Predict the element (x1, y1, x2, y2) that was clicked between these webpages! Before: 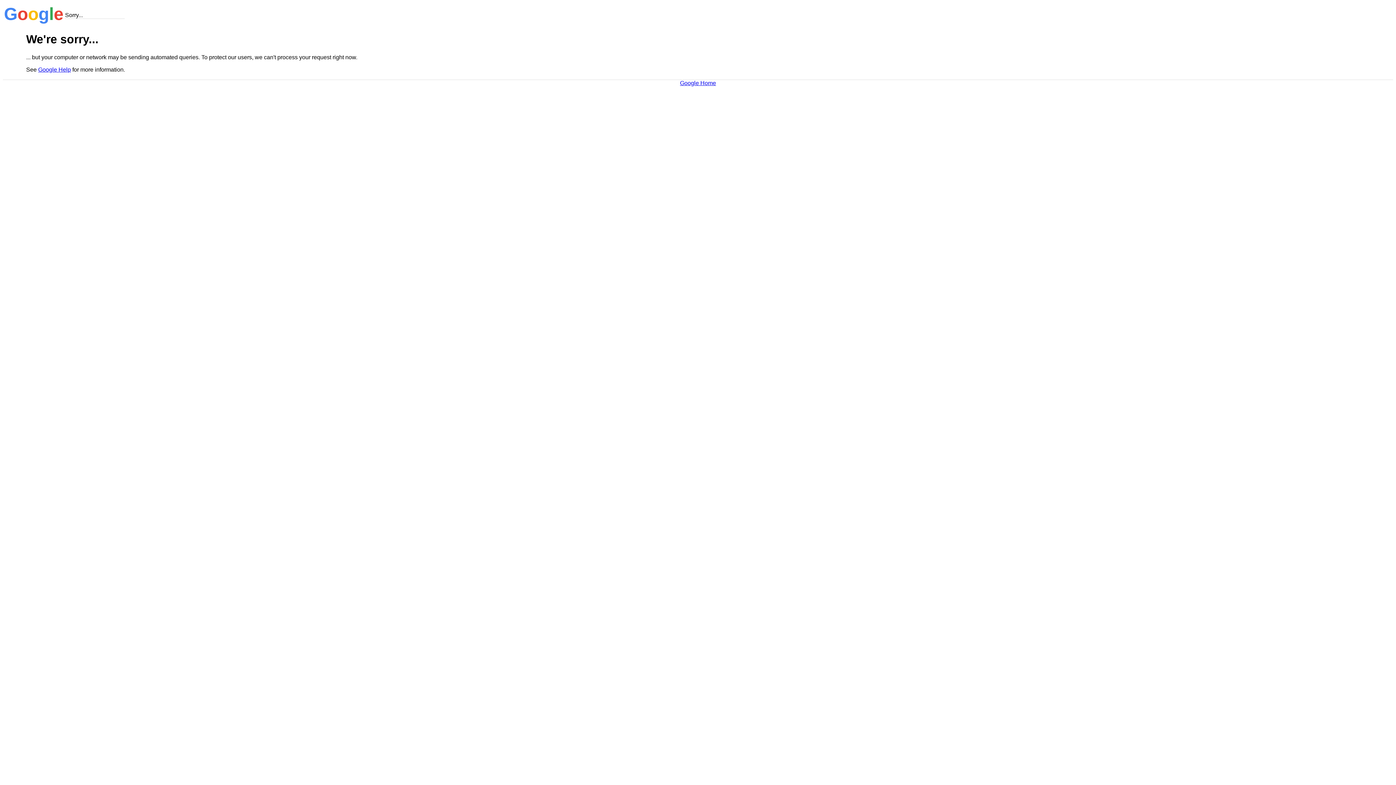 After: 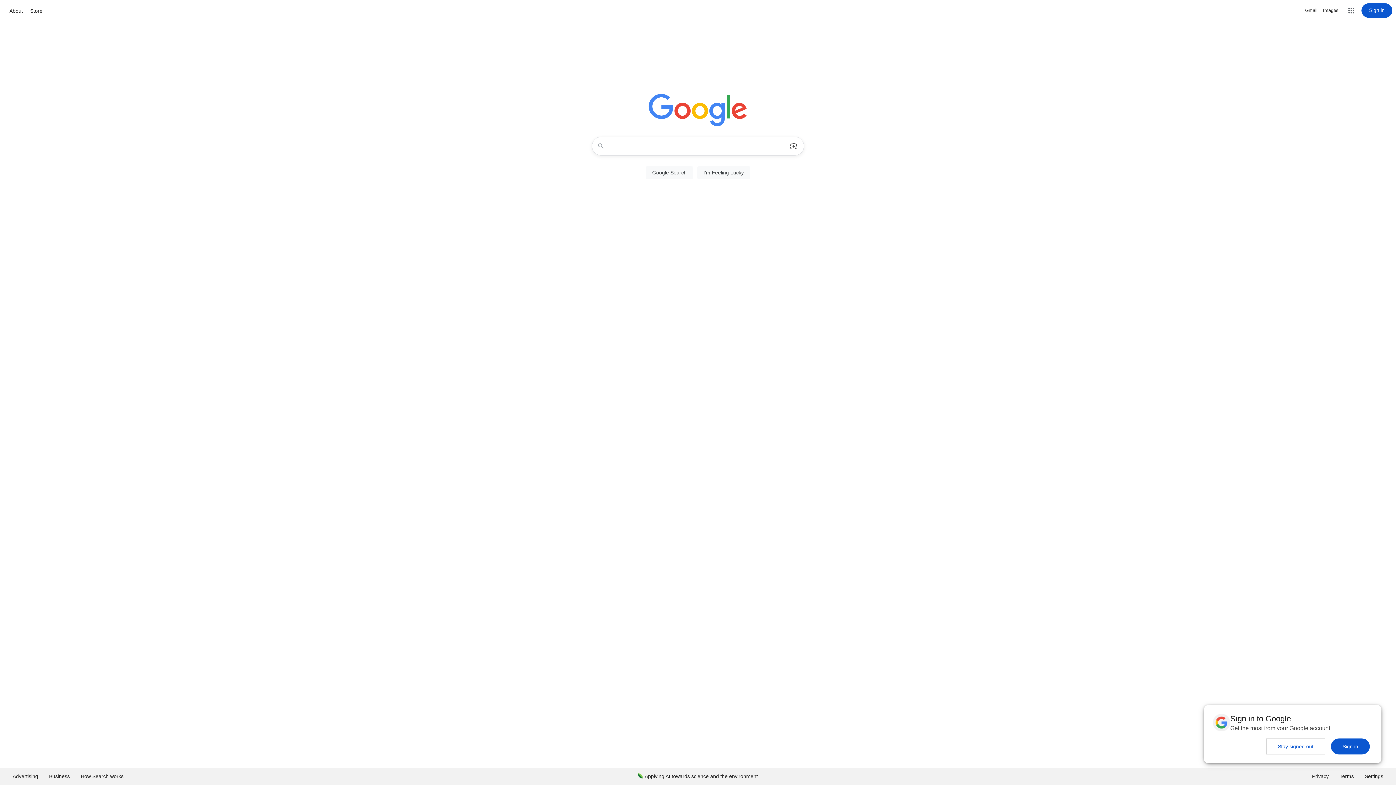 Action: label: Google Home bbox: (680, 79, 716, 86)